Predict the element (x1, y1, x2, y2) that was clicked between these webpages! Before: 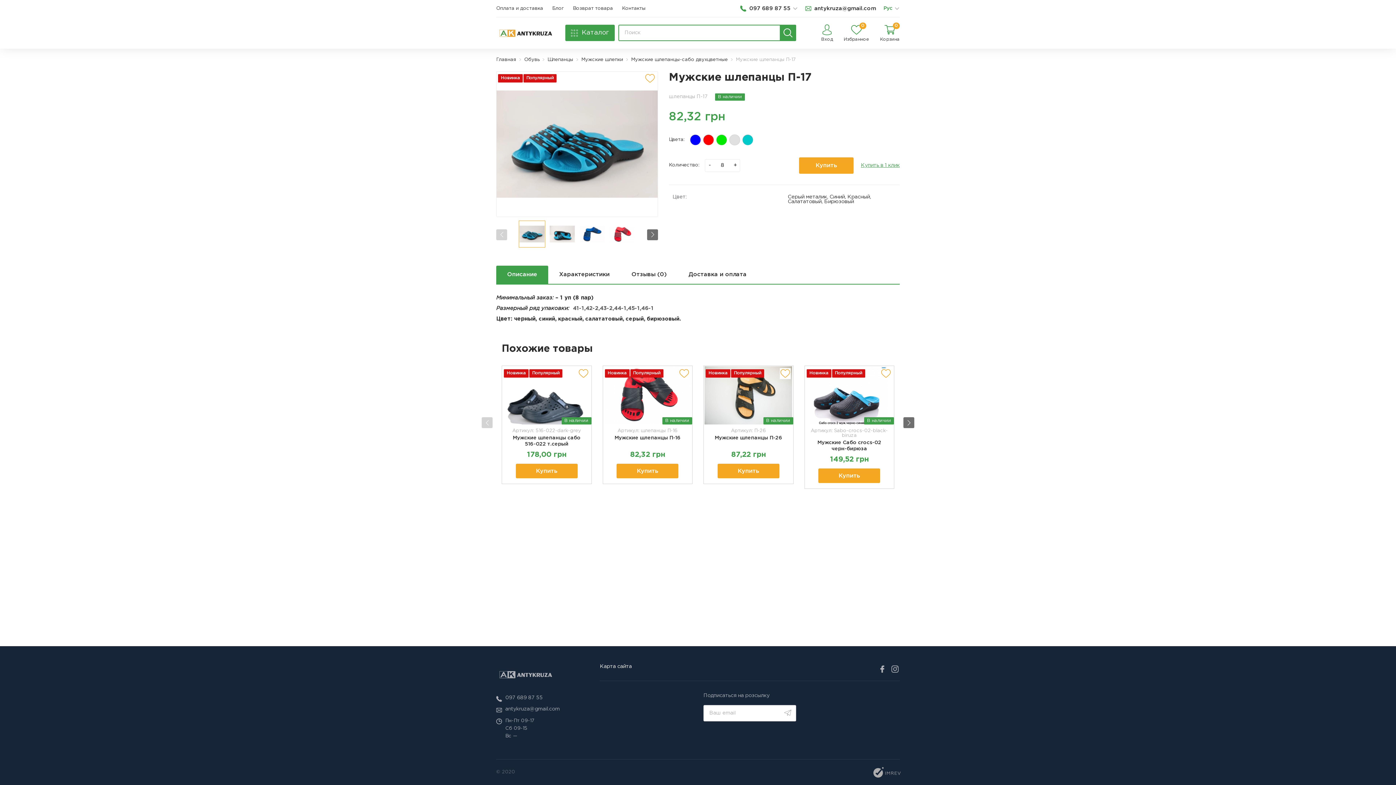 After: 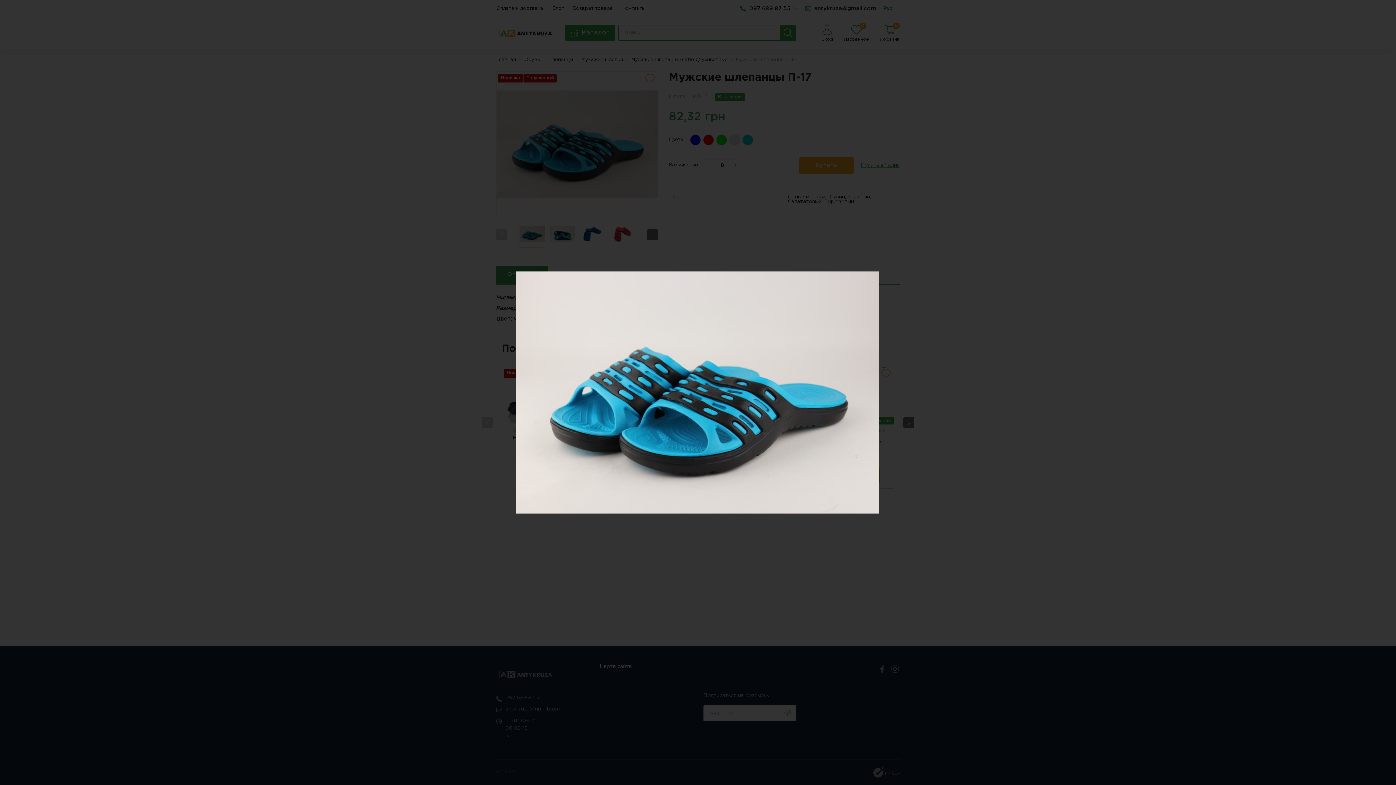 Action: bbox: (496, 71, 657, 216)